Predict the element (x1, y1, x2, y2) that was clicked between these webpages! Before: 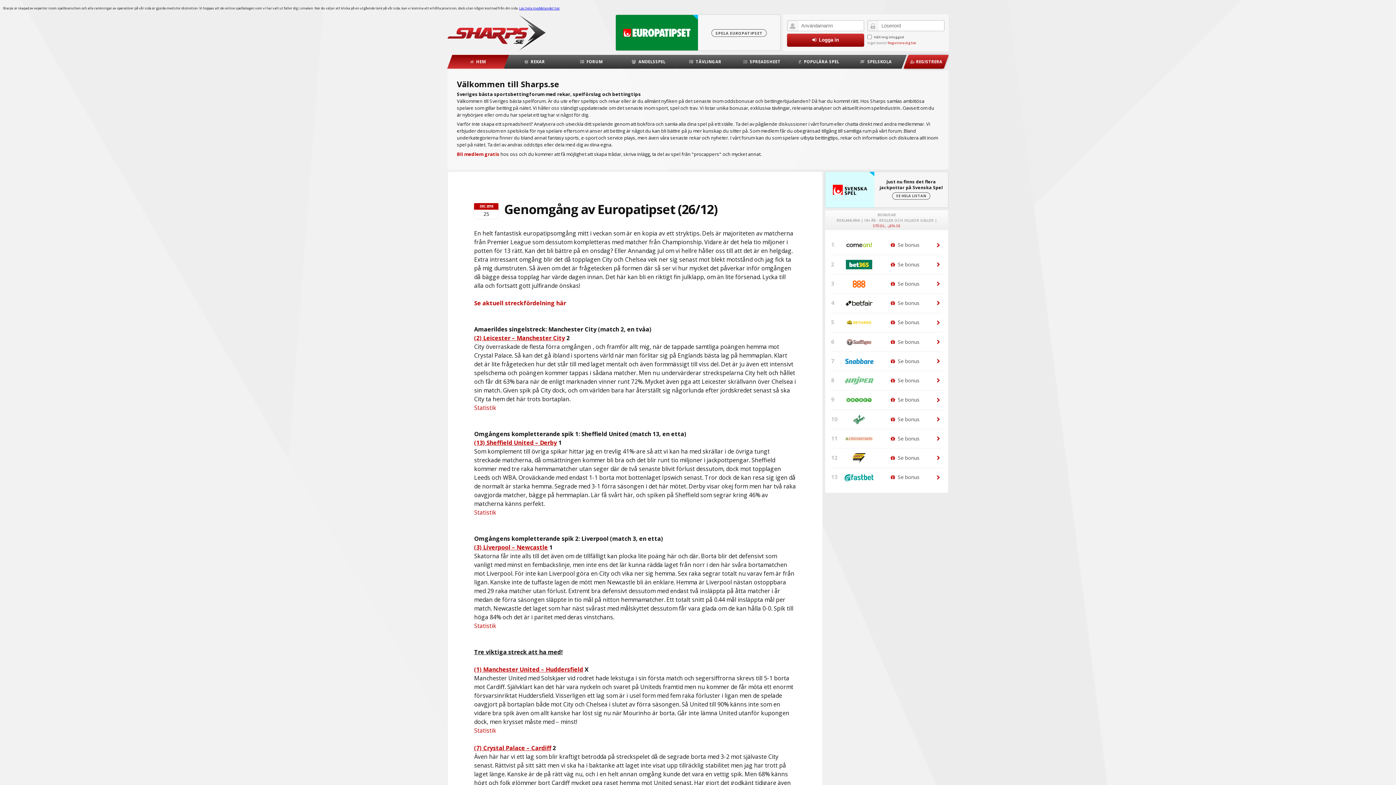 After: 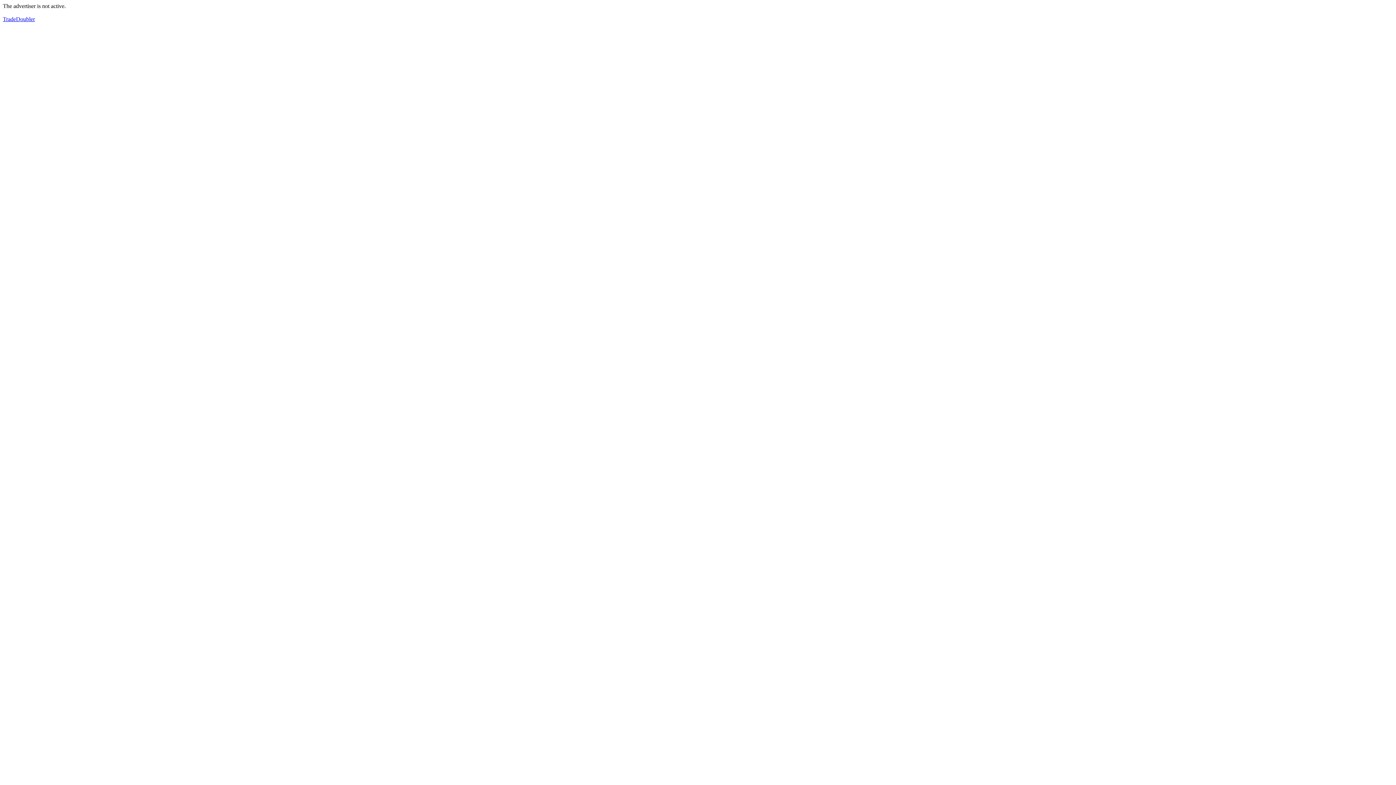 Action: bbox: (474, 665, 583, 673) label: (1) Manchester United – Huddersfield